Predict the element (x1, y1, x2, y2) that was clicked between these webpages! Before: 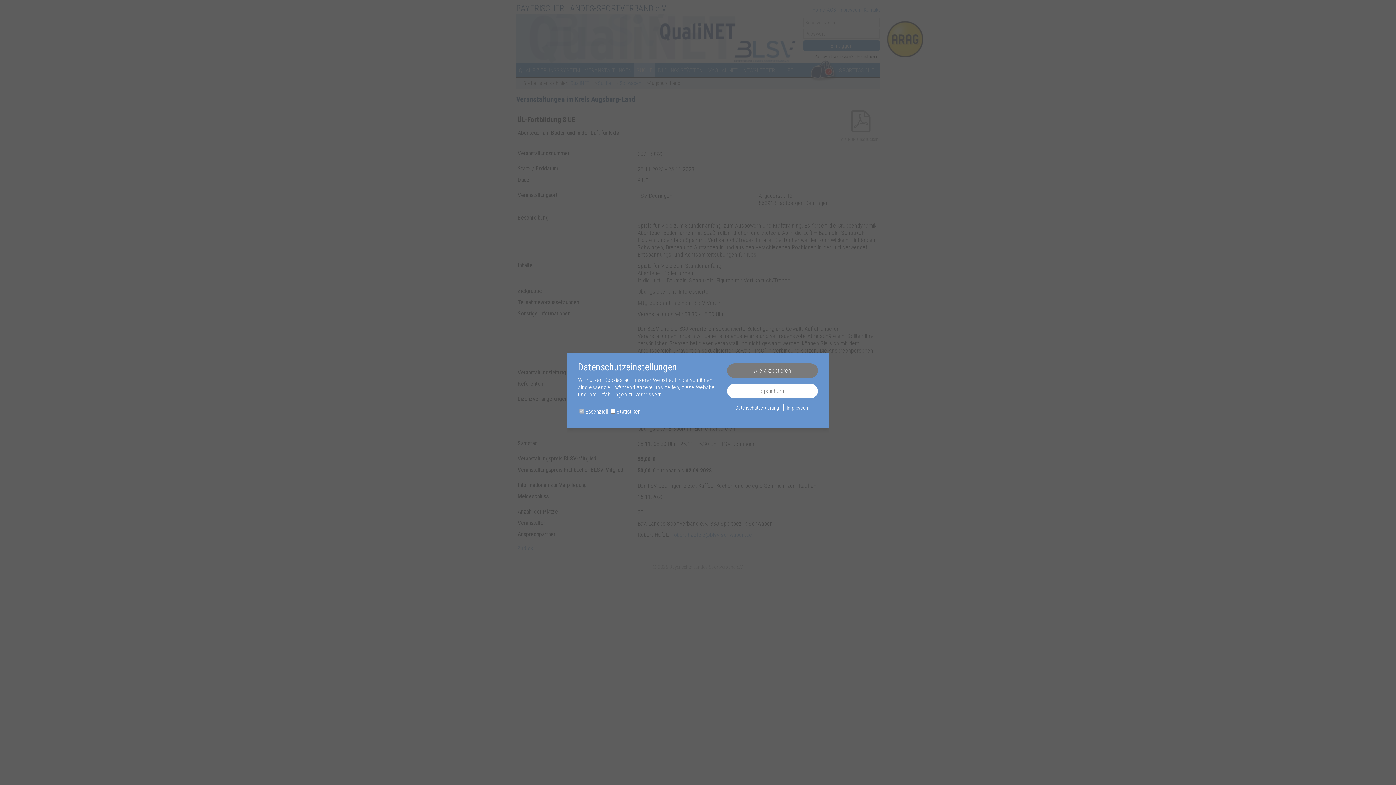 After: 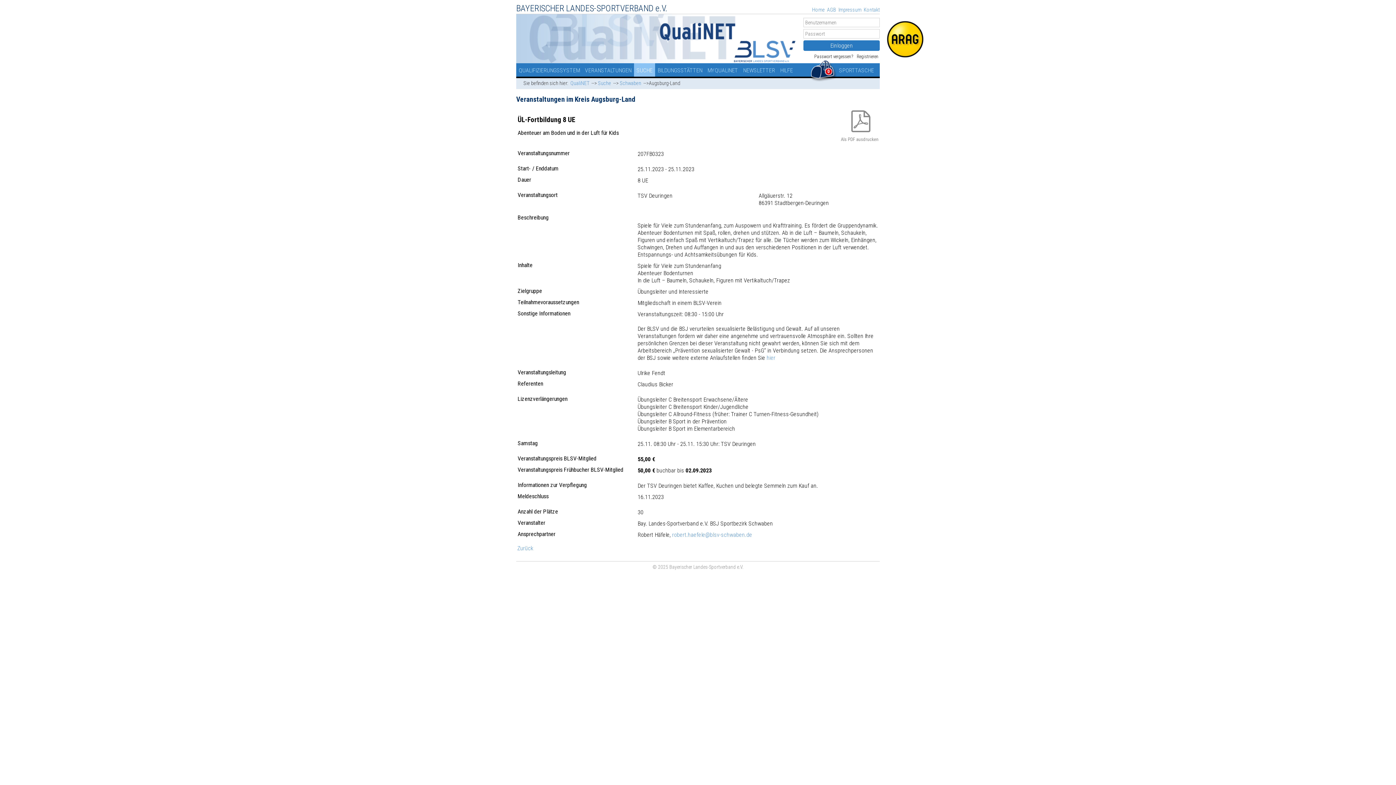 Action: label: Alle akzeptieren bbox: (727, 363, 818, 378)